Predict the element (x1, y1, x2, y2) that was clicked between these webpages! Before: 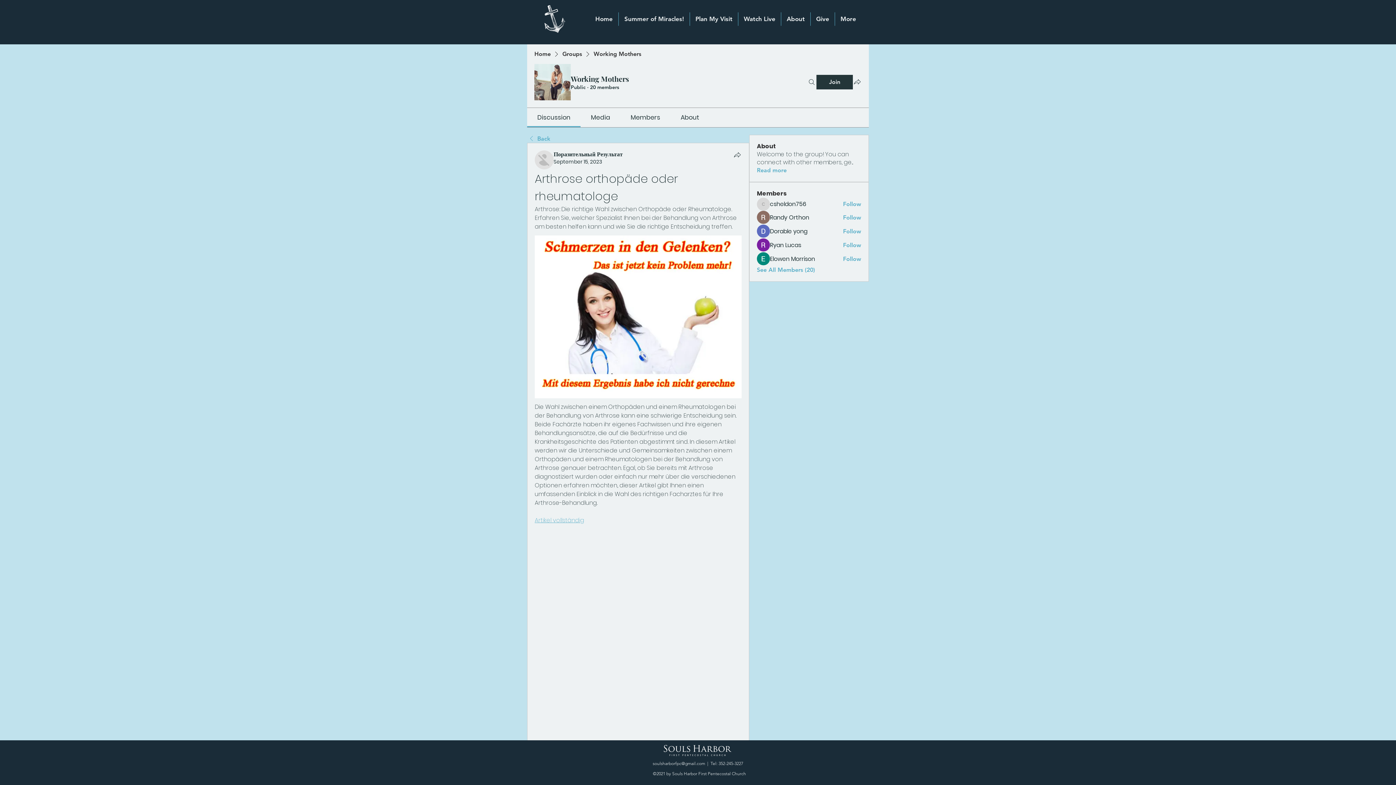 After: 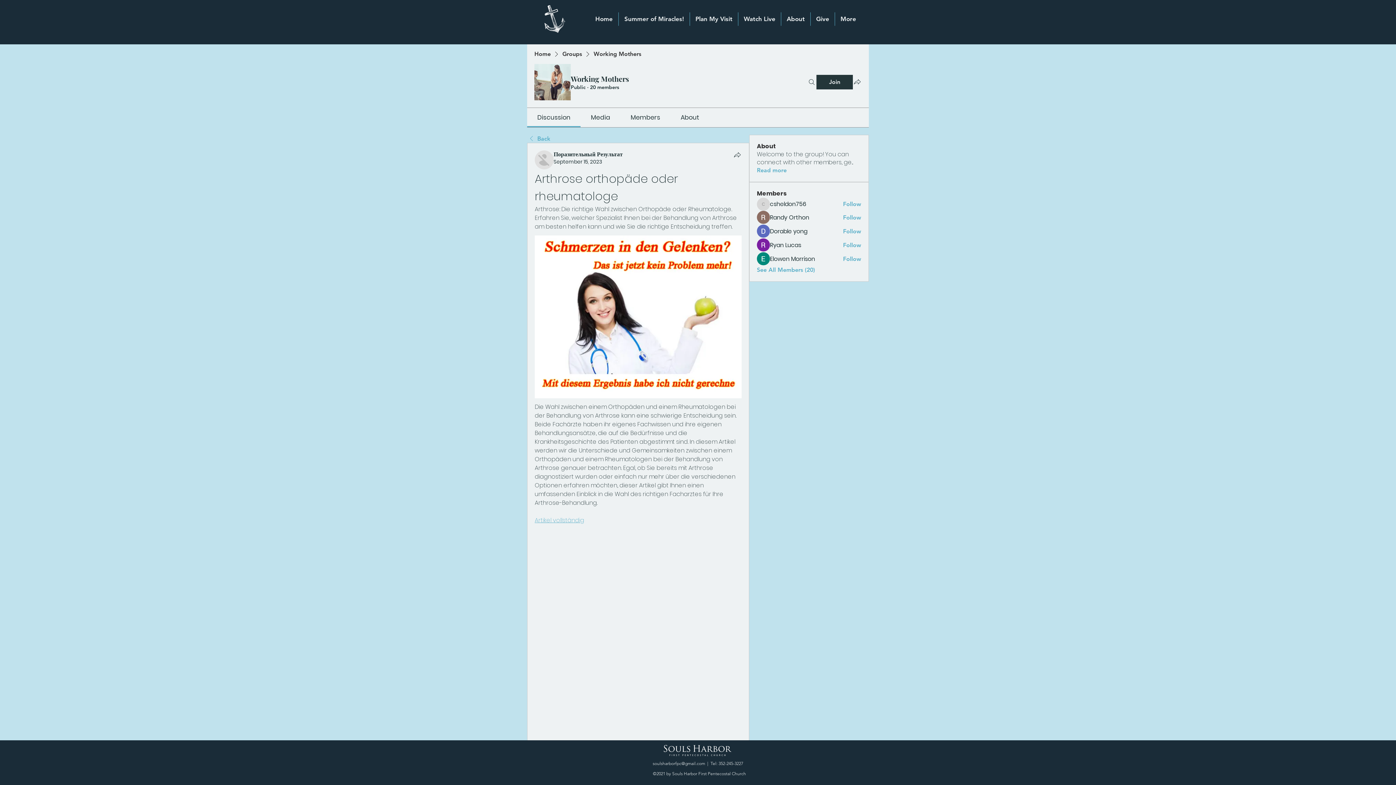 Action: bbox: (553, 158, 602, 165) label: September 15, 2023